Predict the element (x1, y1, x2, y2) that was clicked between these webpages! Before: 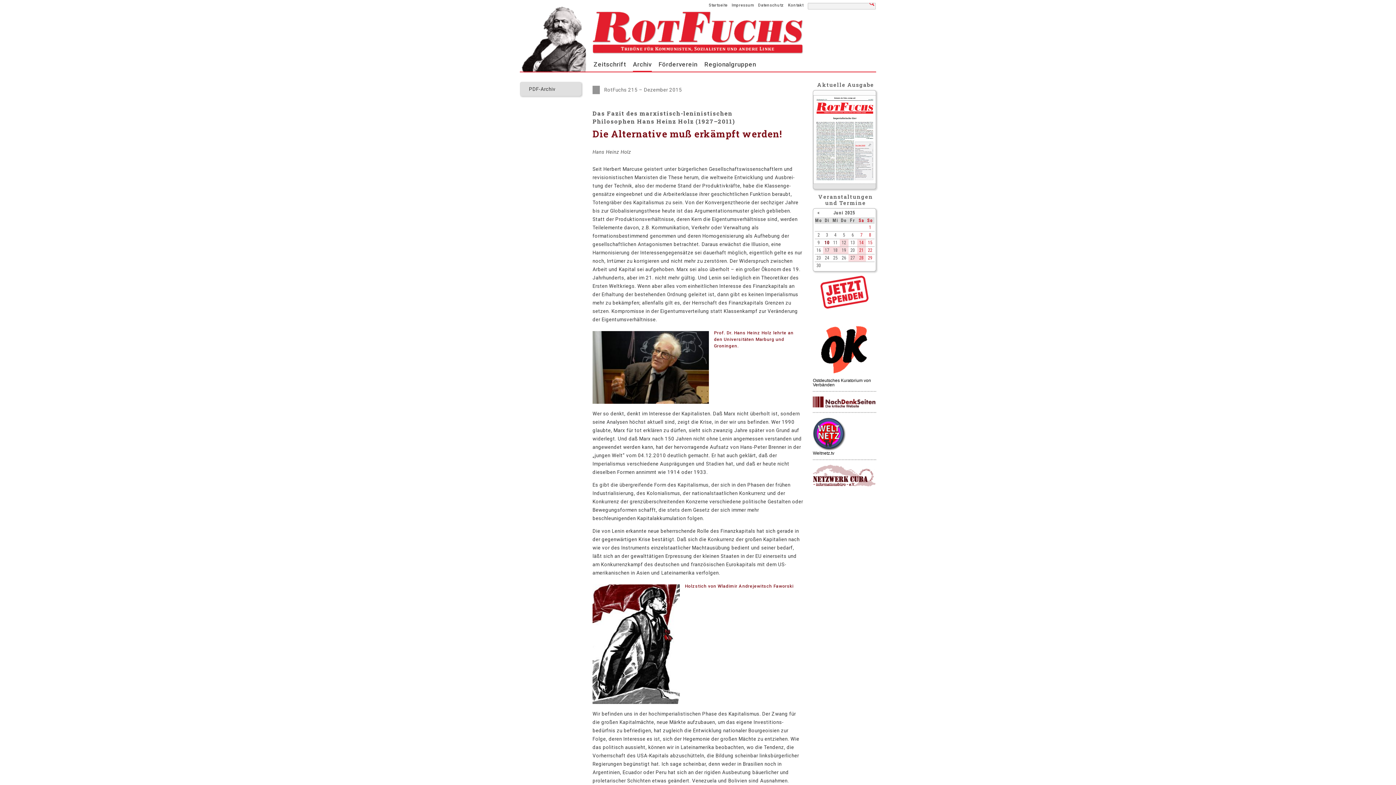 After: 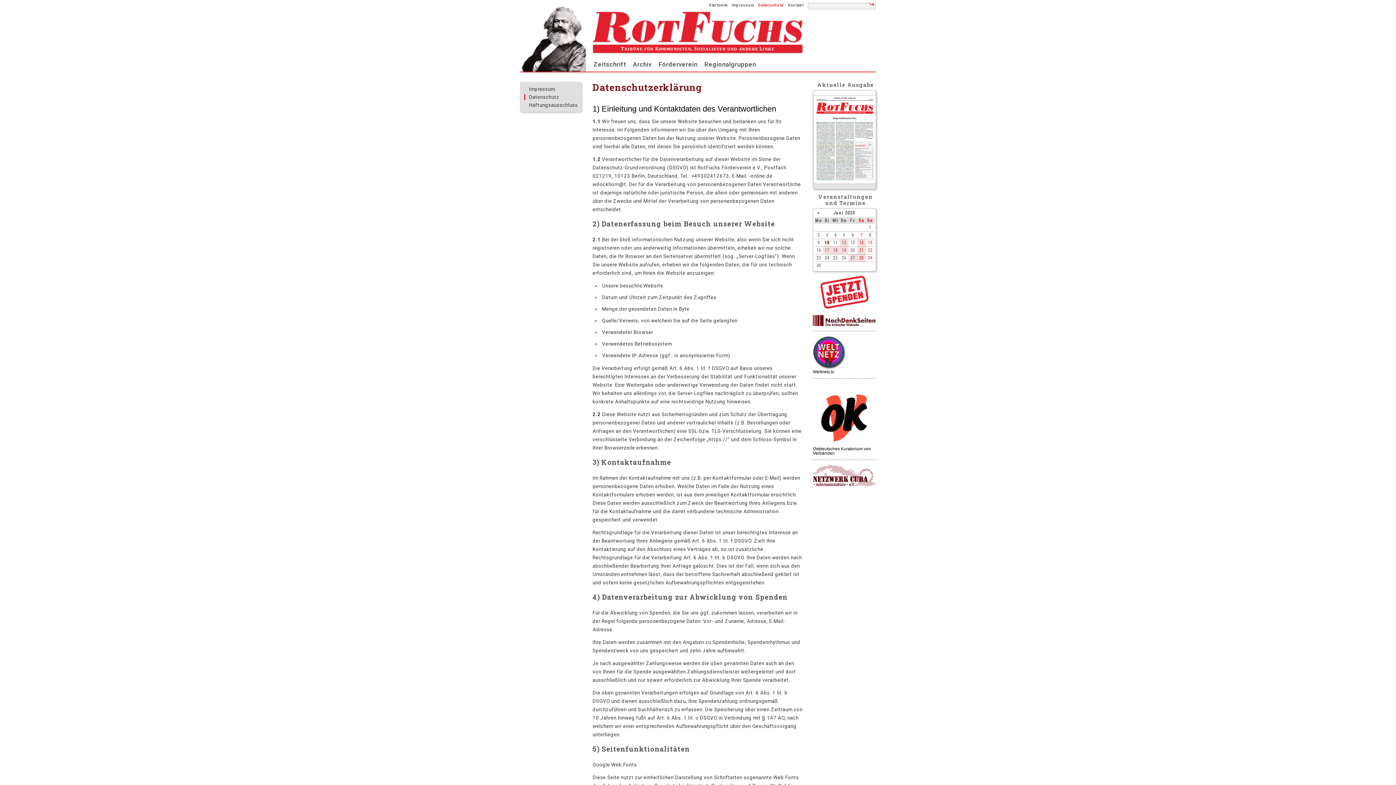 Action: label: Datenschutz bbox: (758, 2, 784, 7)